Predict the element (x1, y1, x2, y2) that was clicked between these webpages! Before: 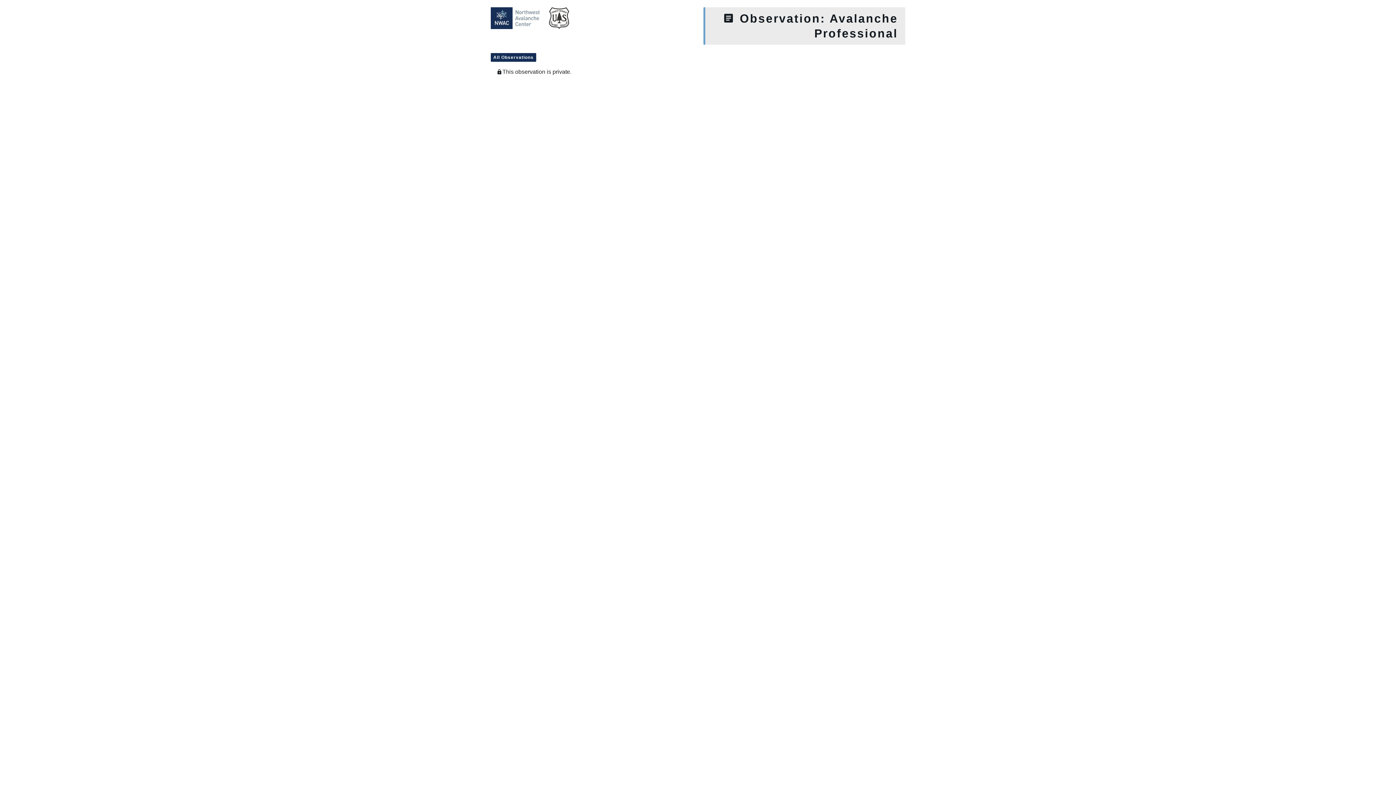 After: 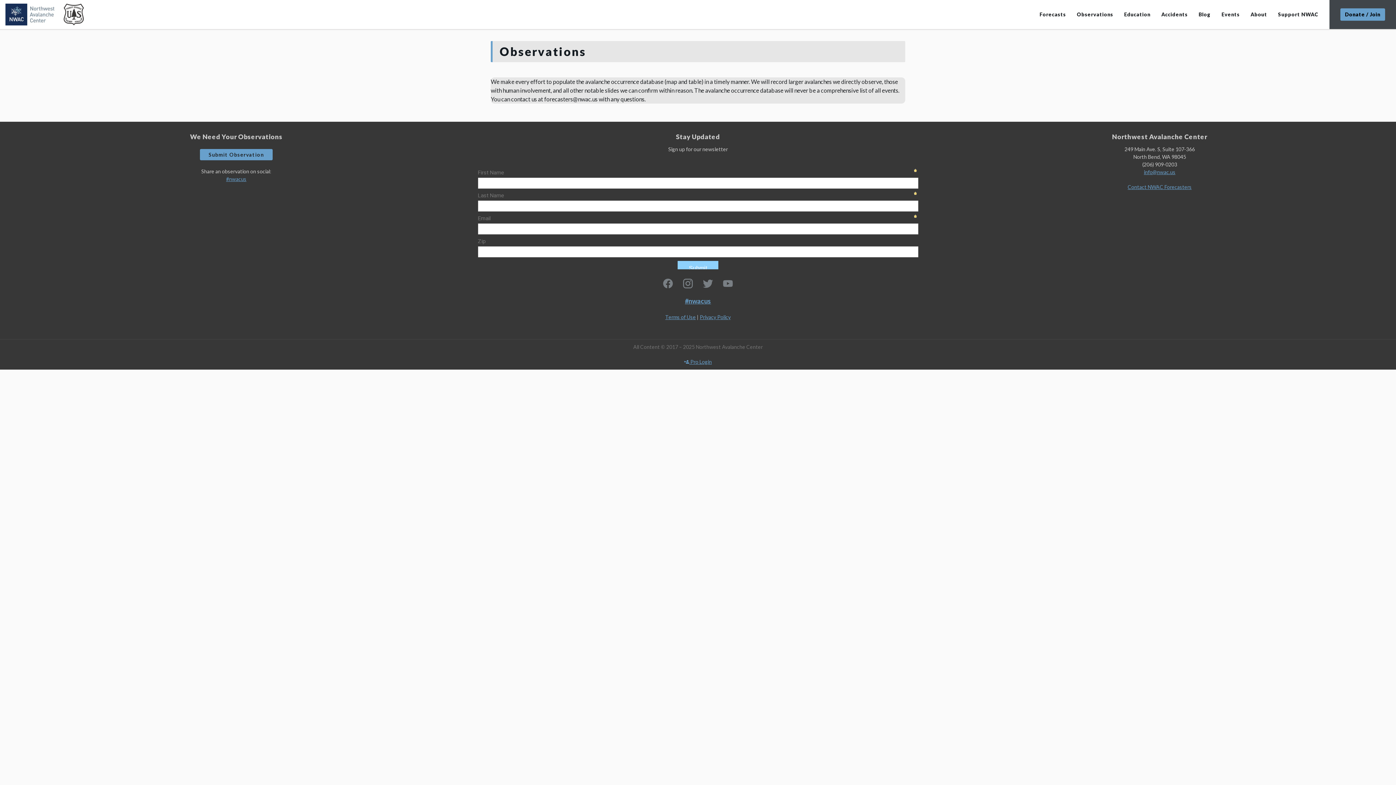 Action: bbox: (490, 53, 536, 61) label: All Observations